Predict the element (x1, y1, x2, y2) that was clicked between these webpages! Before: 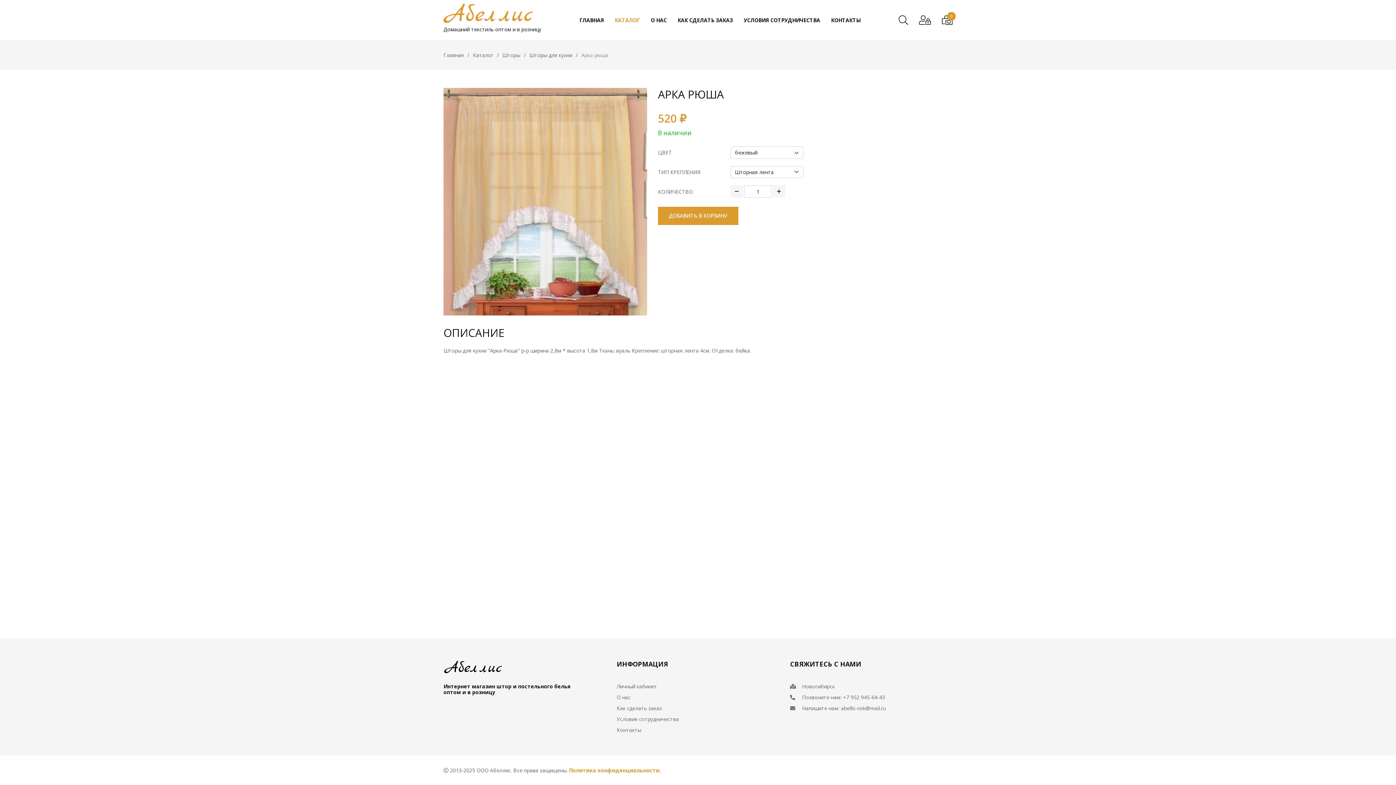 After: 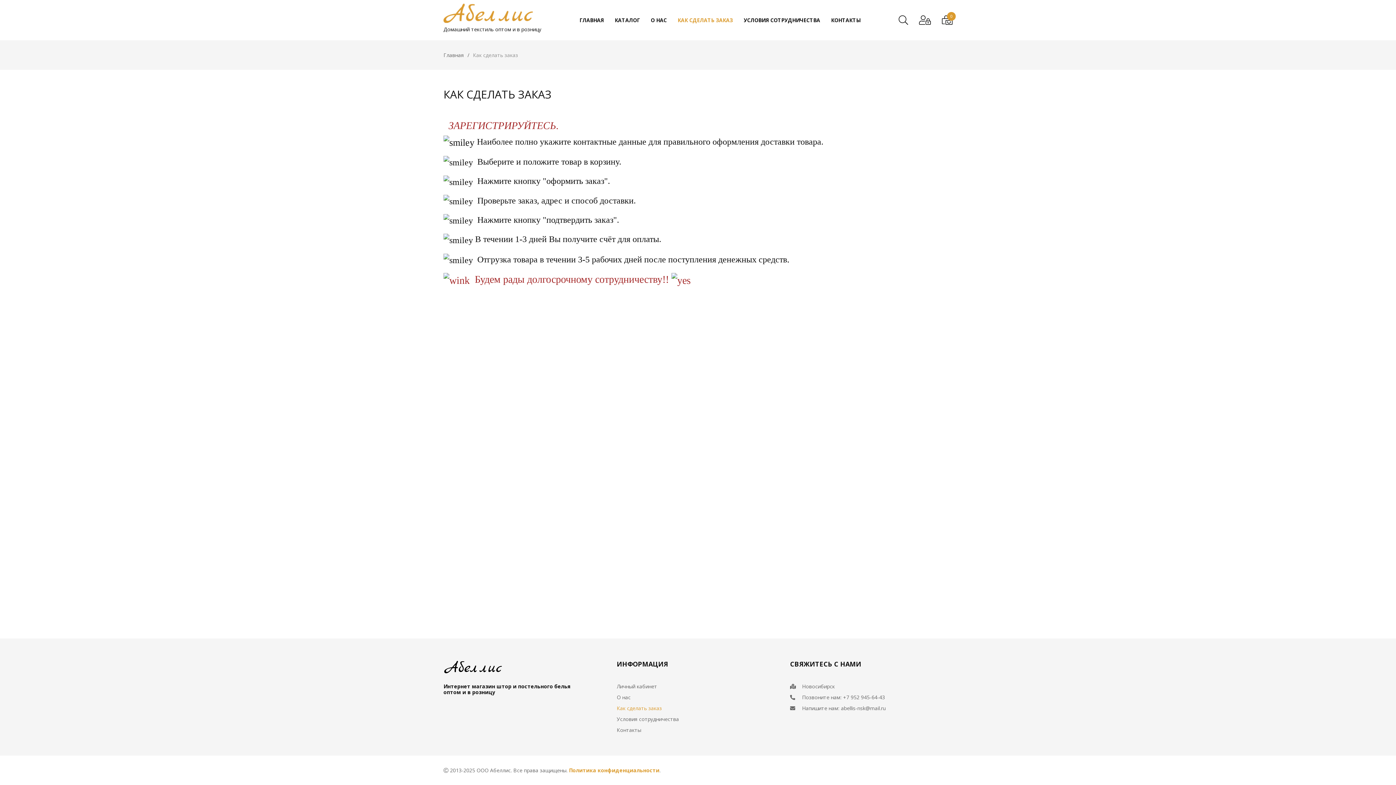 Action: bbox: (616, 705, 662, 712) label: Как сделать заказ